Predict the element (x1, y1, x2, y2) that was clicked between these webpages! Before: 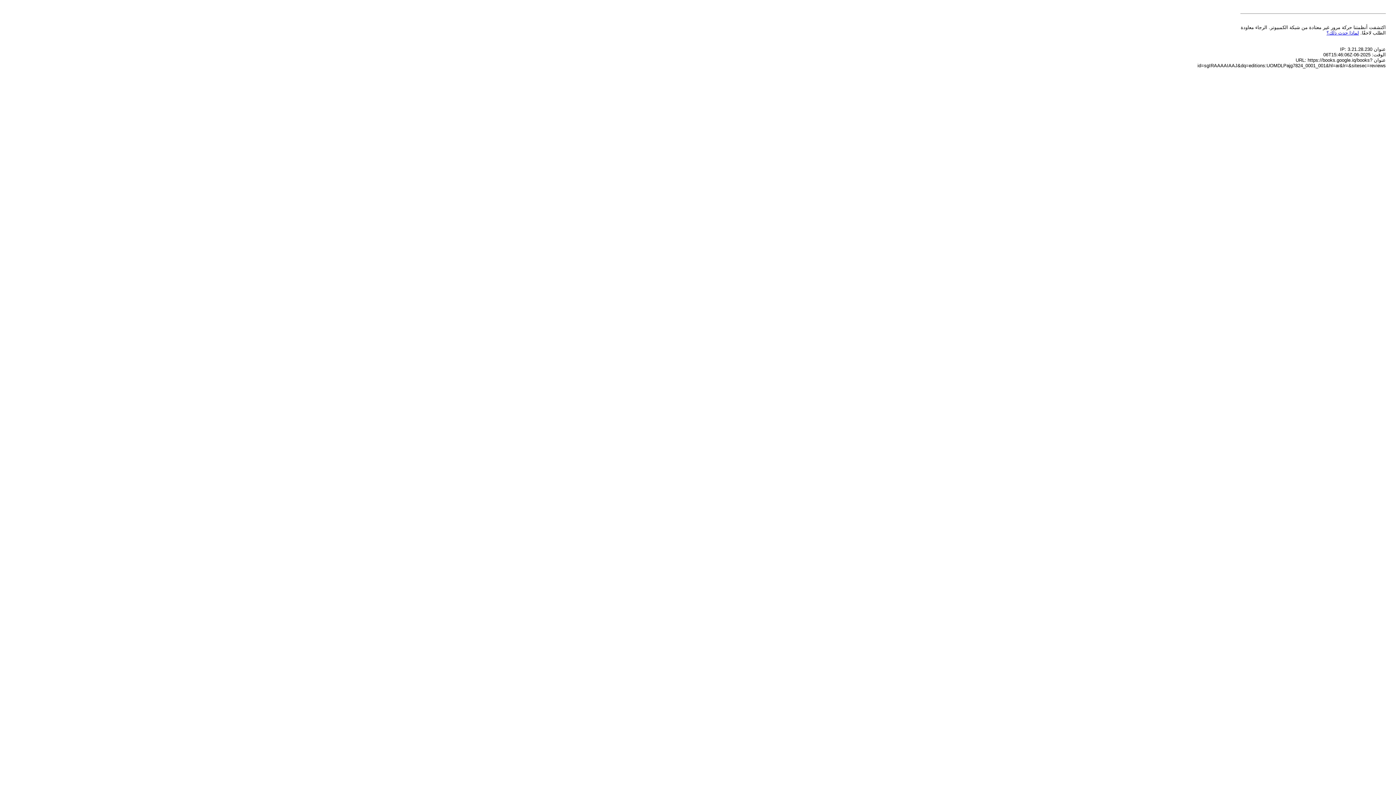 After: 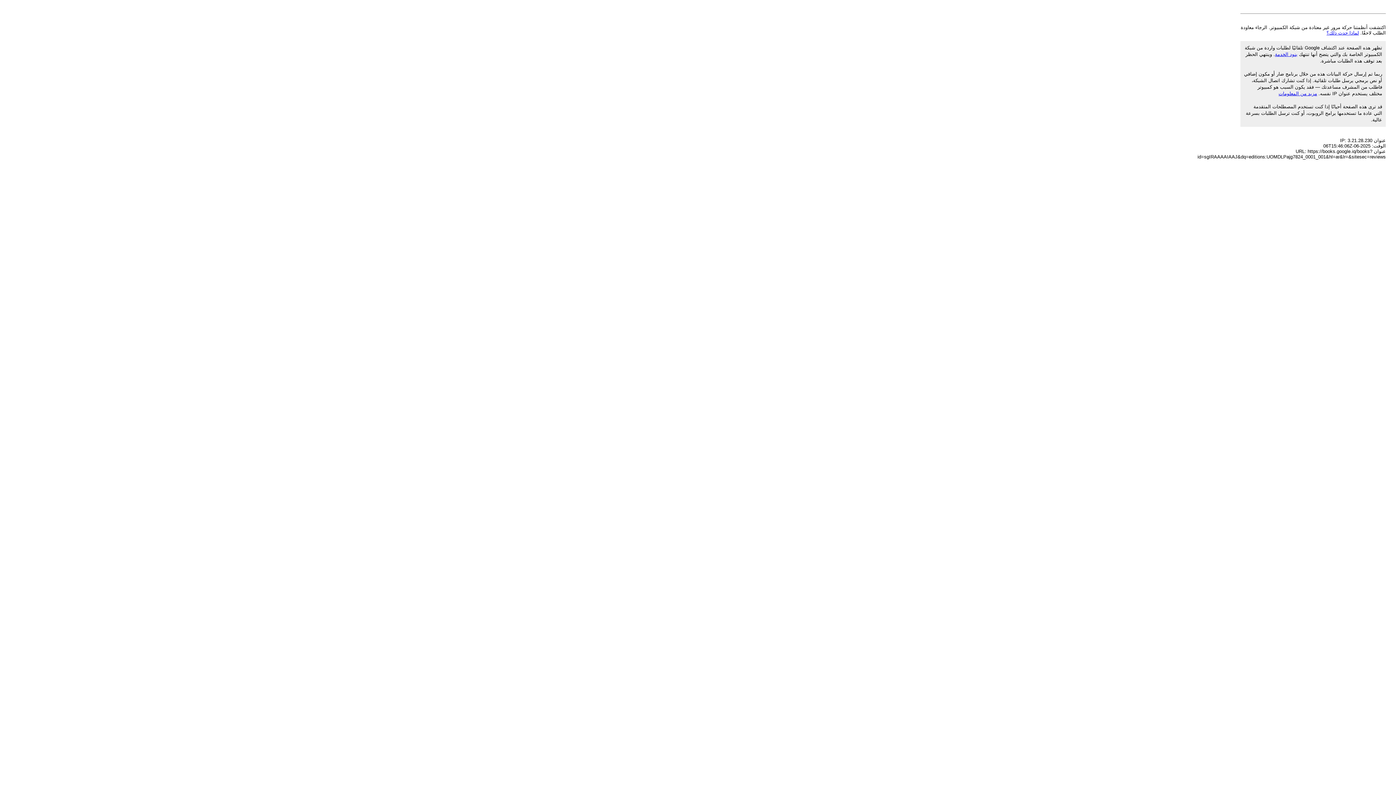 Action: label: لماذا حدث ذلك؟ bbox: (1326, 30, 1359, 35)